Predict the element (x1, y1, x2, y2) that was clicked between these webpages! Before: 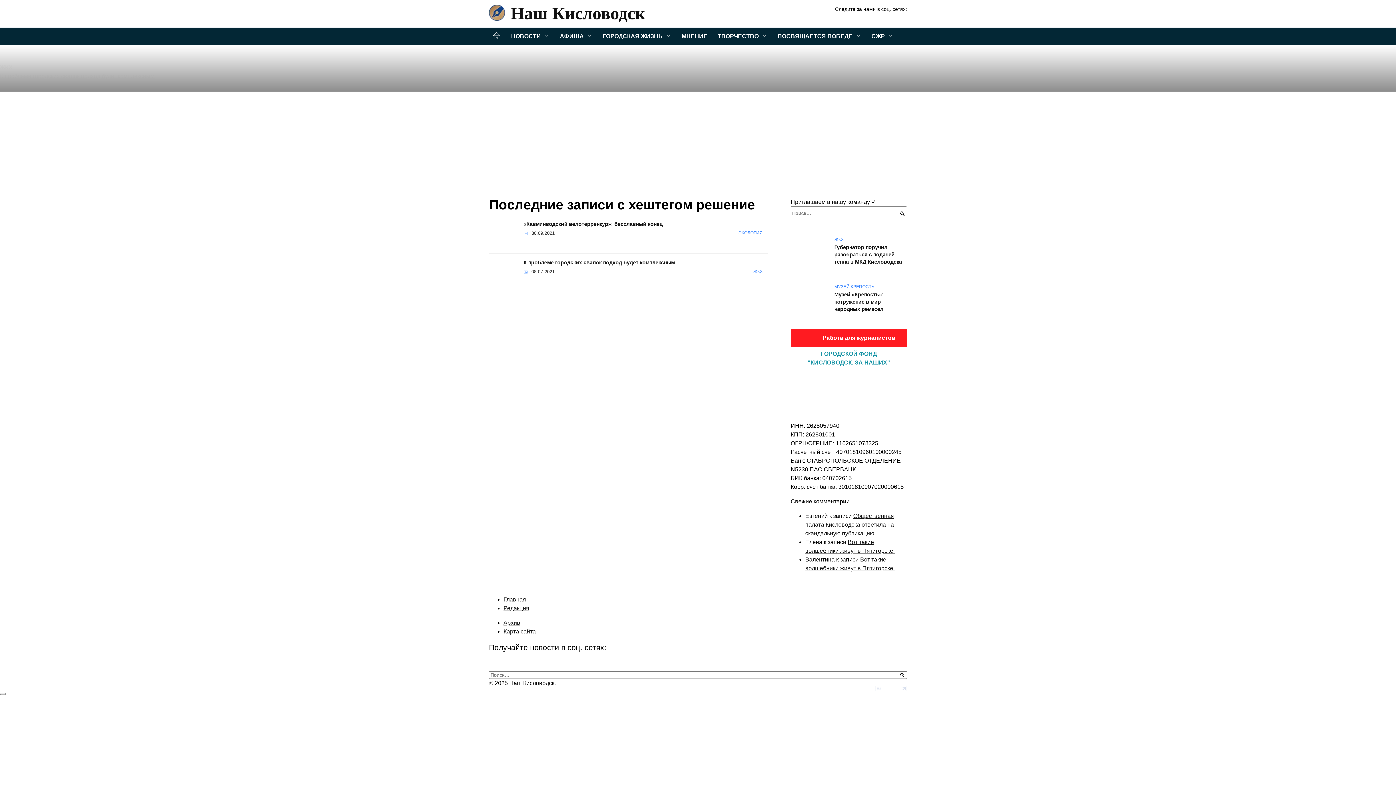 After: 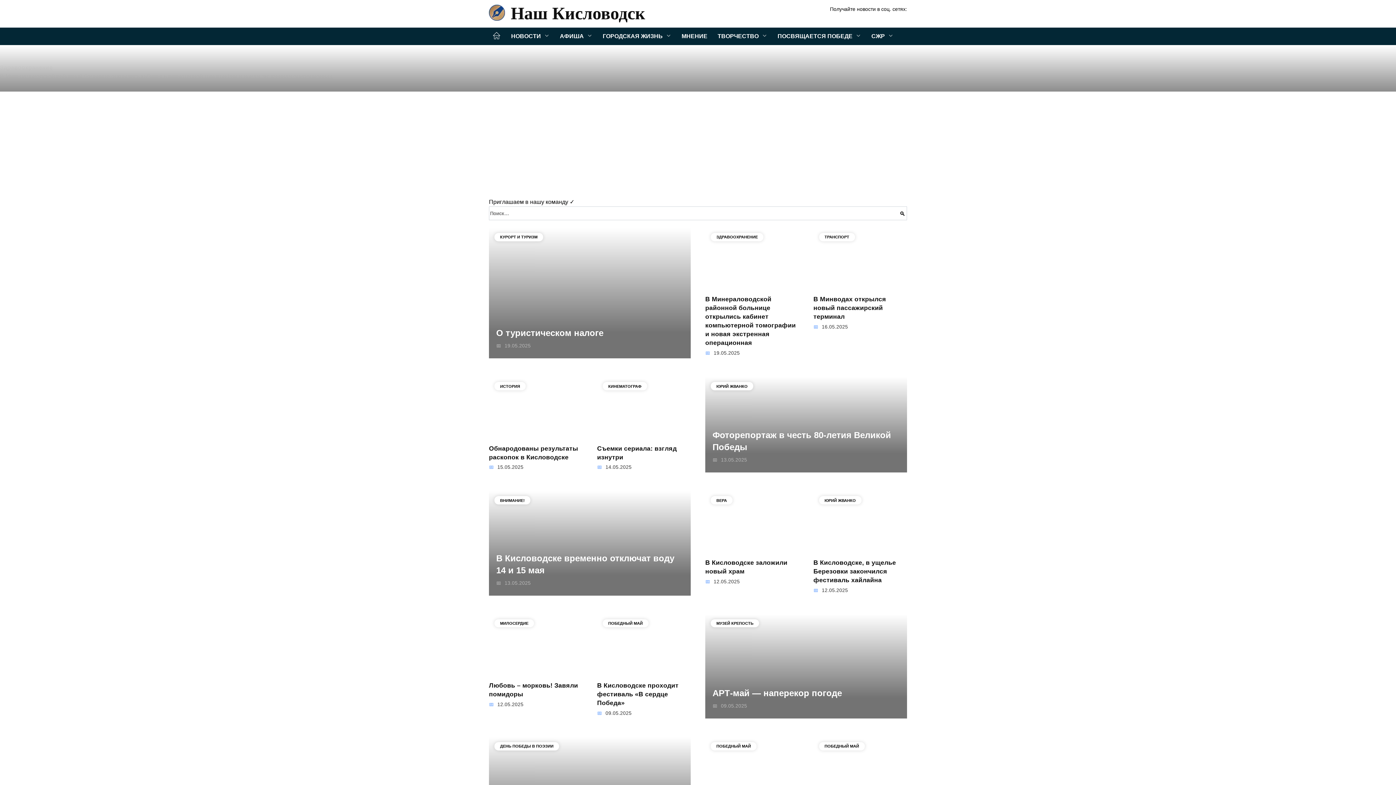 Action: label: ГОРОДСКАЯ ЖИЗНЬ bbox: (597, 27, 676, 45)